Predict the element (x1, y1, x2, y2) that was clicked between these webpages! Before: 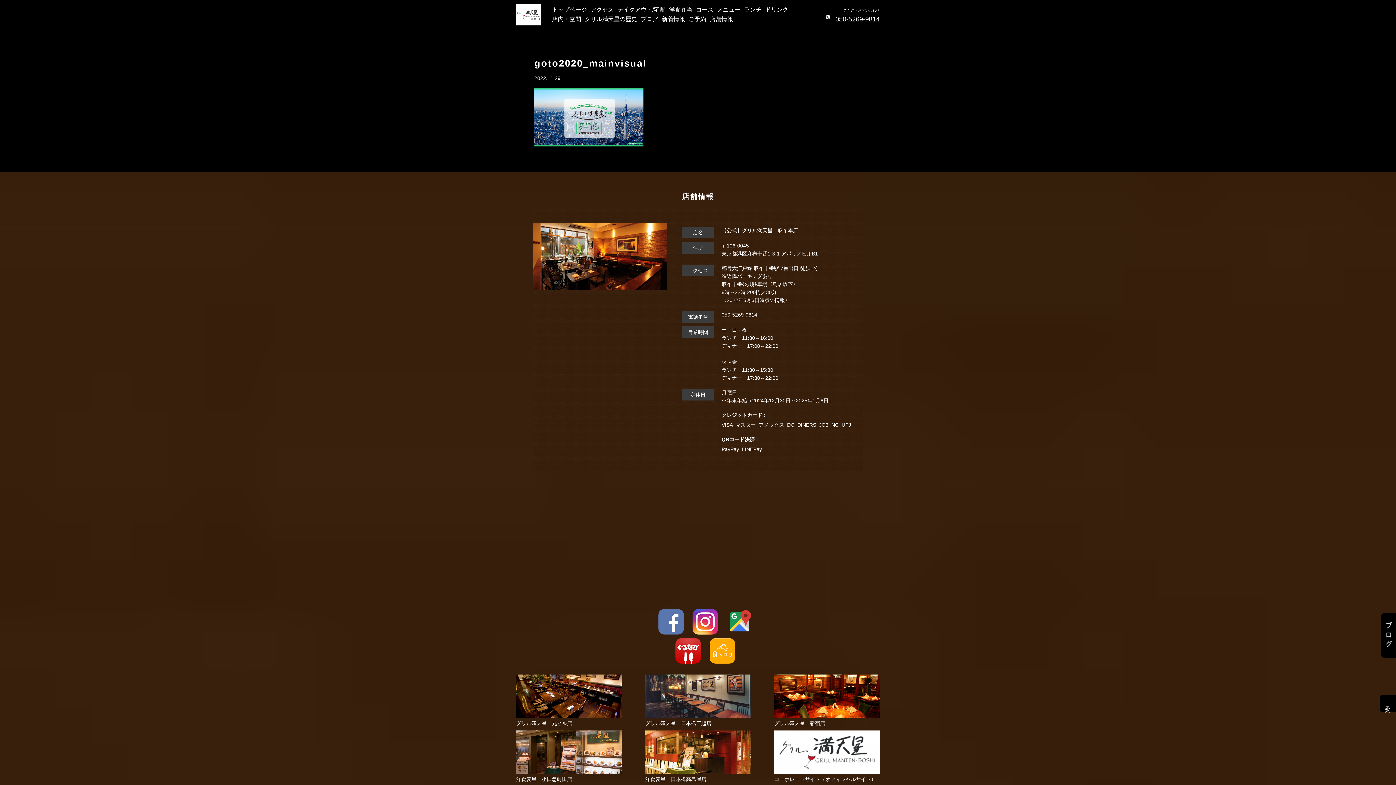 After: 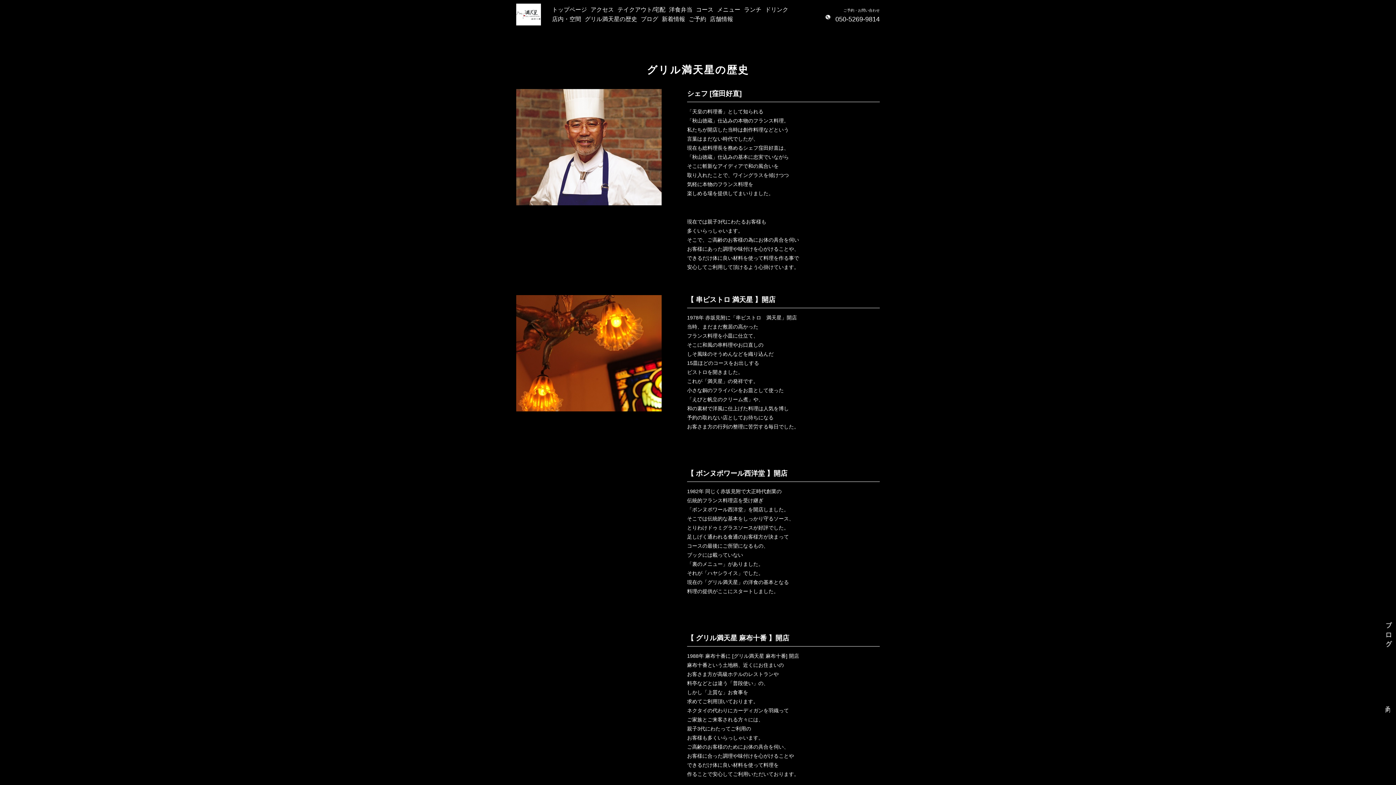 Action: bbox: (584, 16, 637, 22) label: グリル満天星の歴史